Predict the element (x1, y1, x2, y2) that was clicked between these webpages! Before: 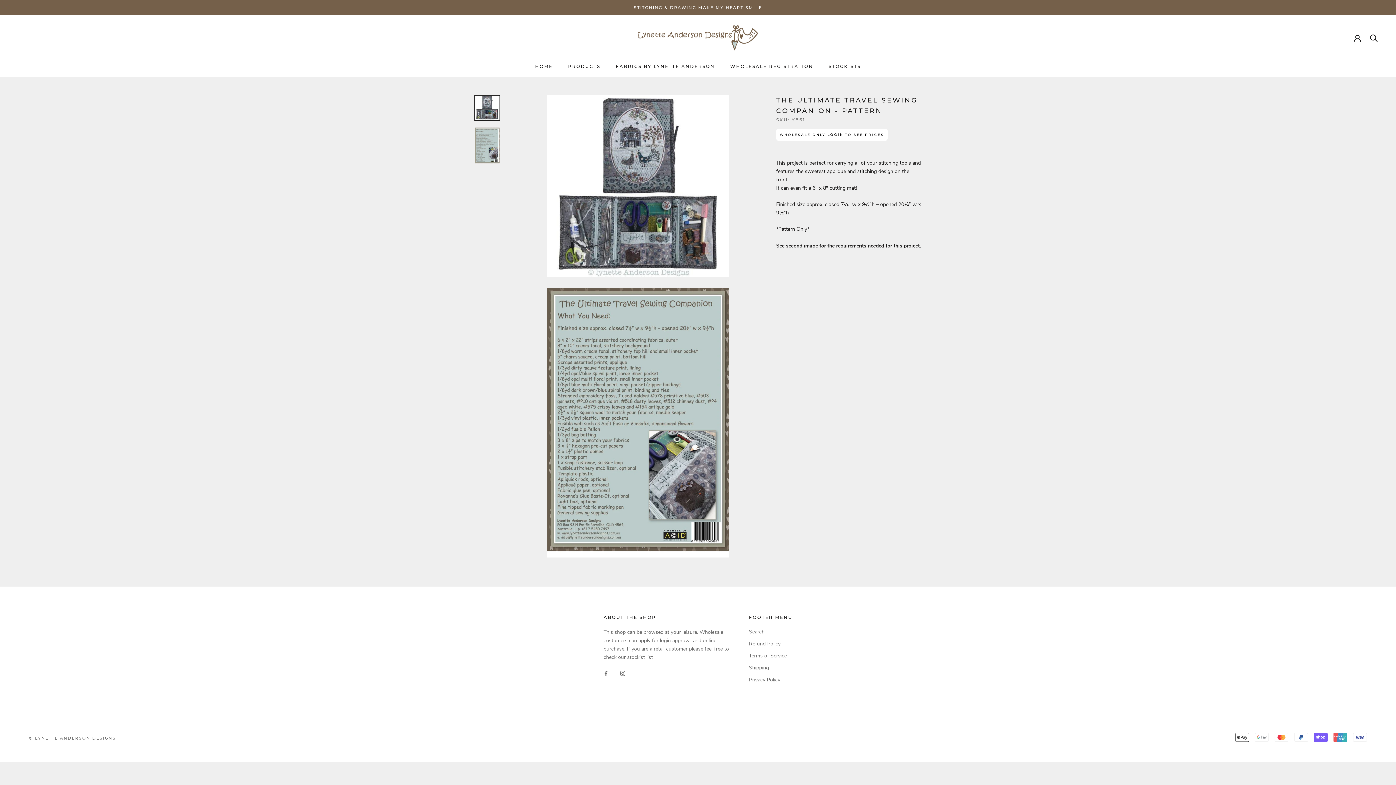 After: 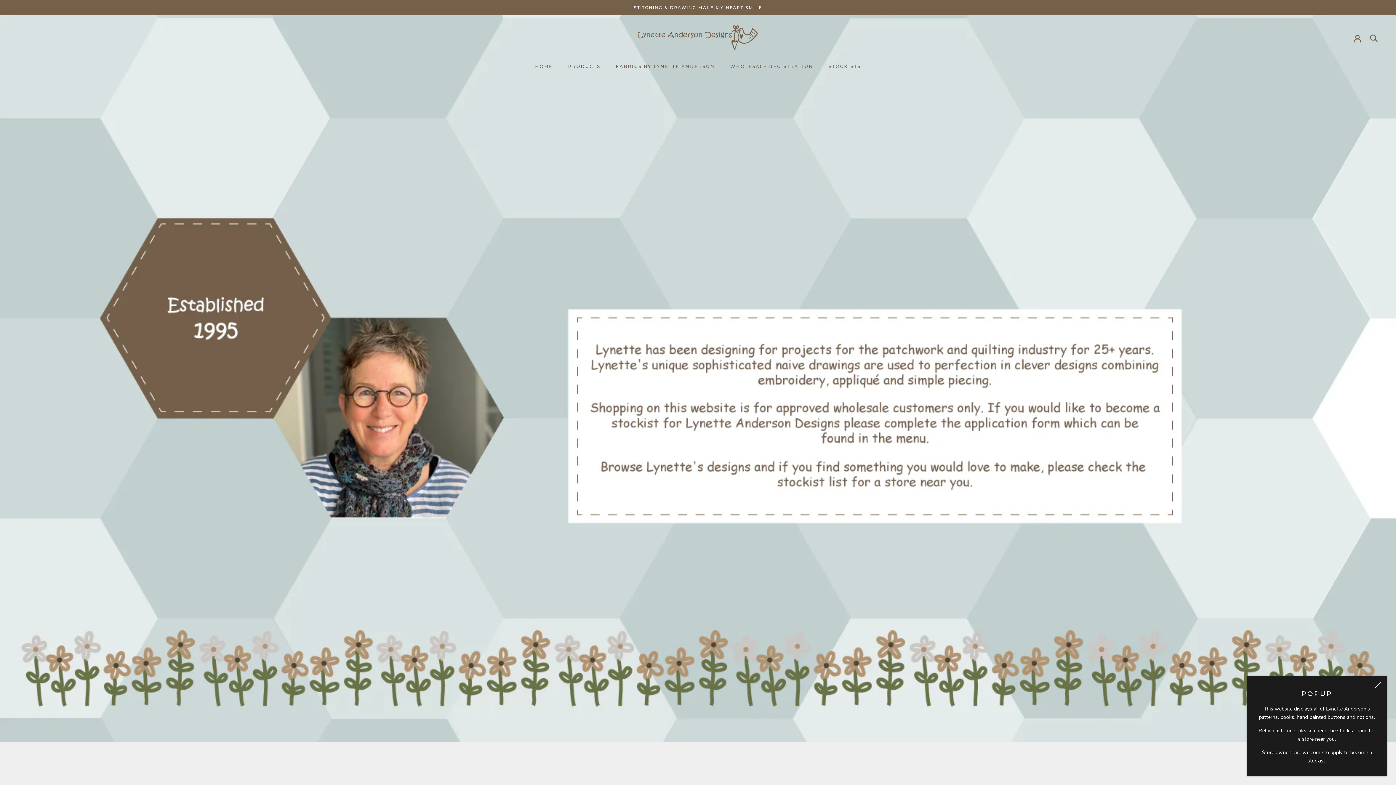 Action: bbox: (535, 63, 552, 68) label: HOME
HOME